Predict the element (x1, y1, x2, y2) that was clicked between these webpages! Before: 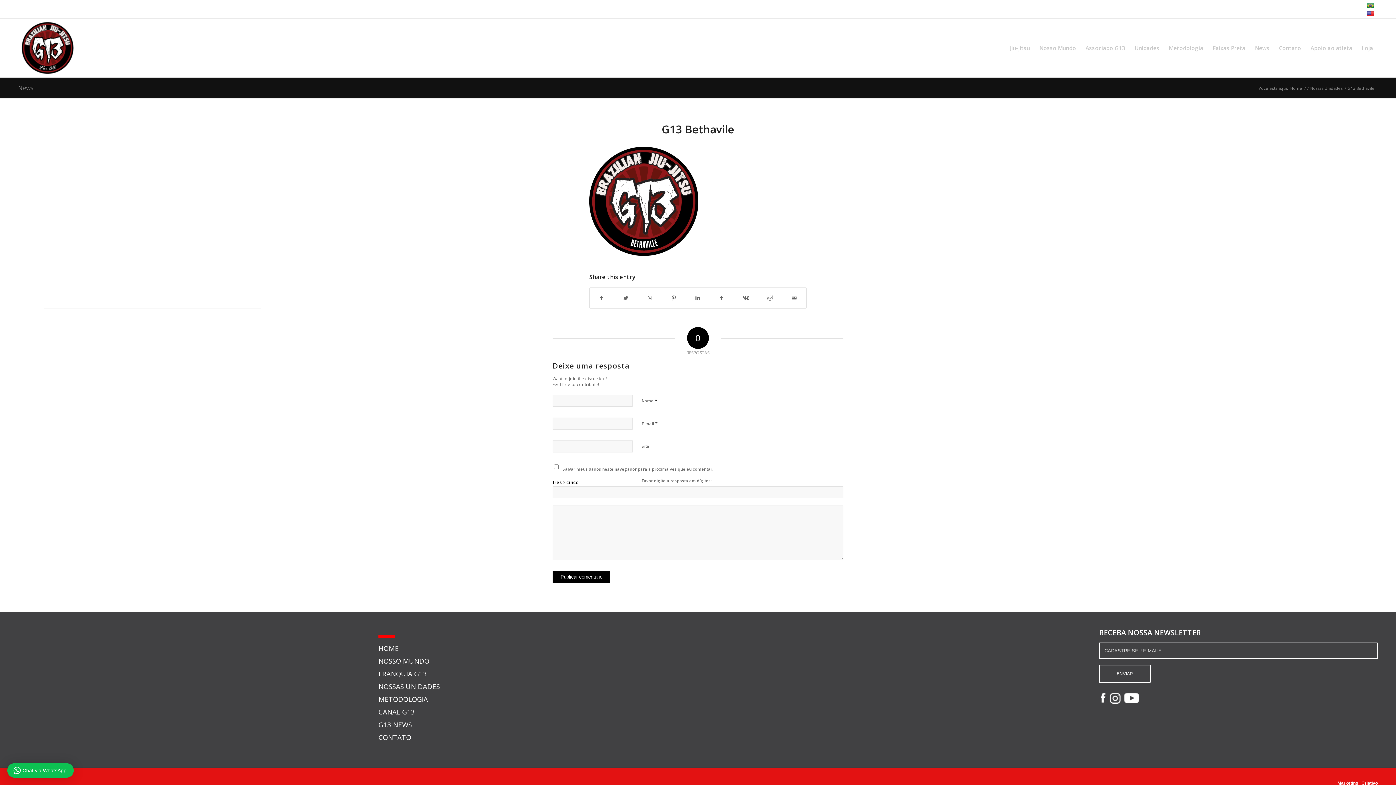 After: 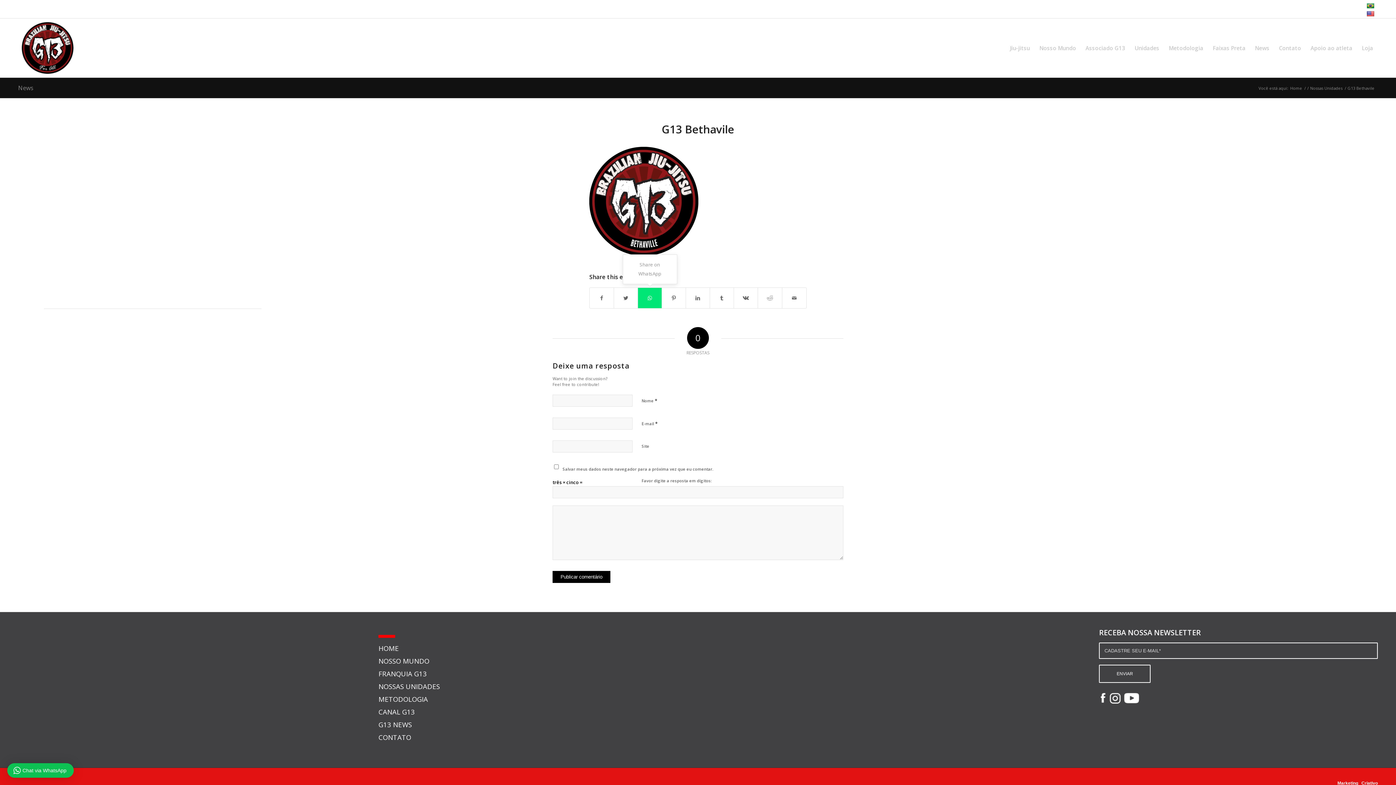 Action: bbox: (638, 287, 661, 308) label: Share on WhatsApp